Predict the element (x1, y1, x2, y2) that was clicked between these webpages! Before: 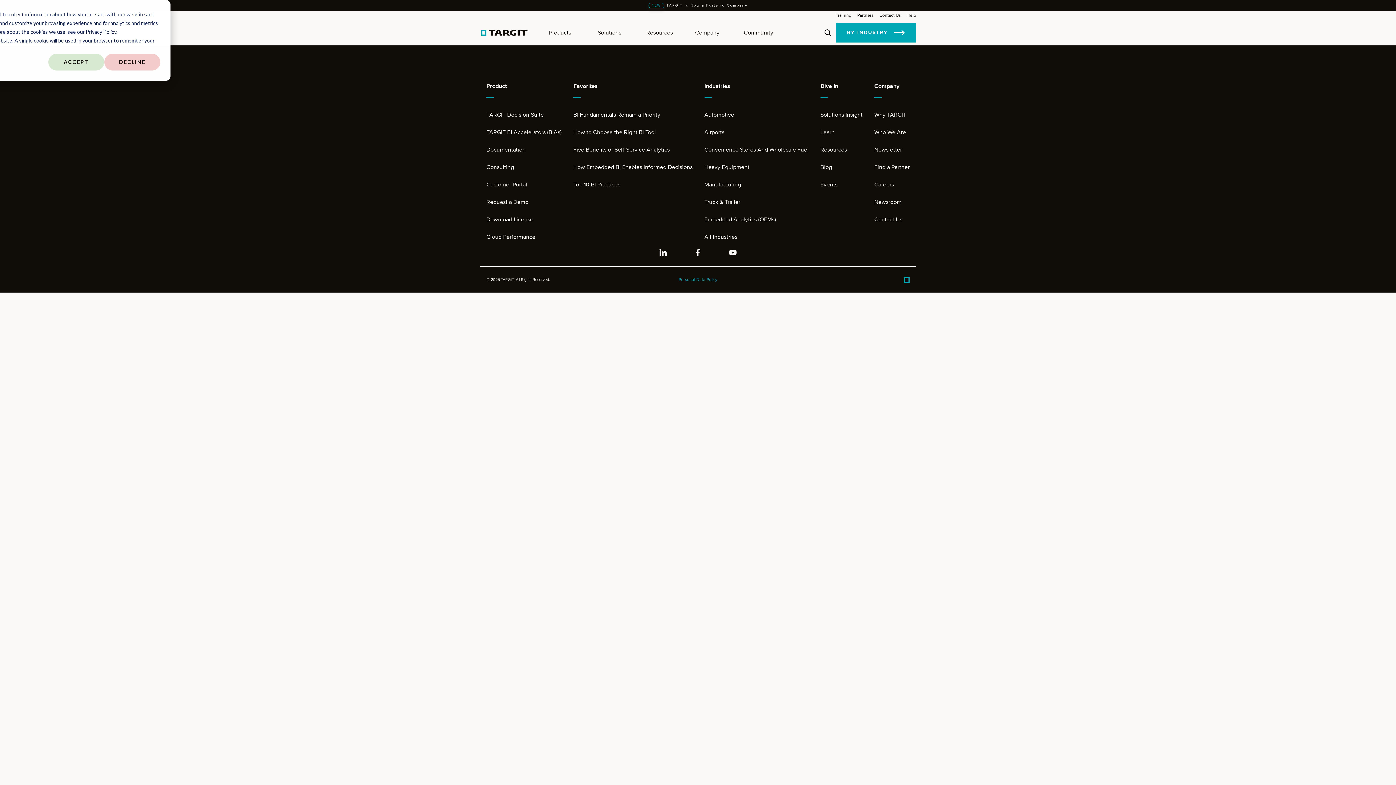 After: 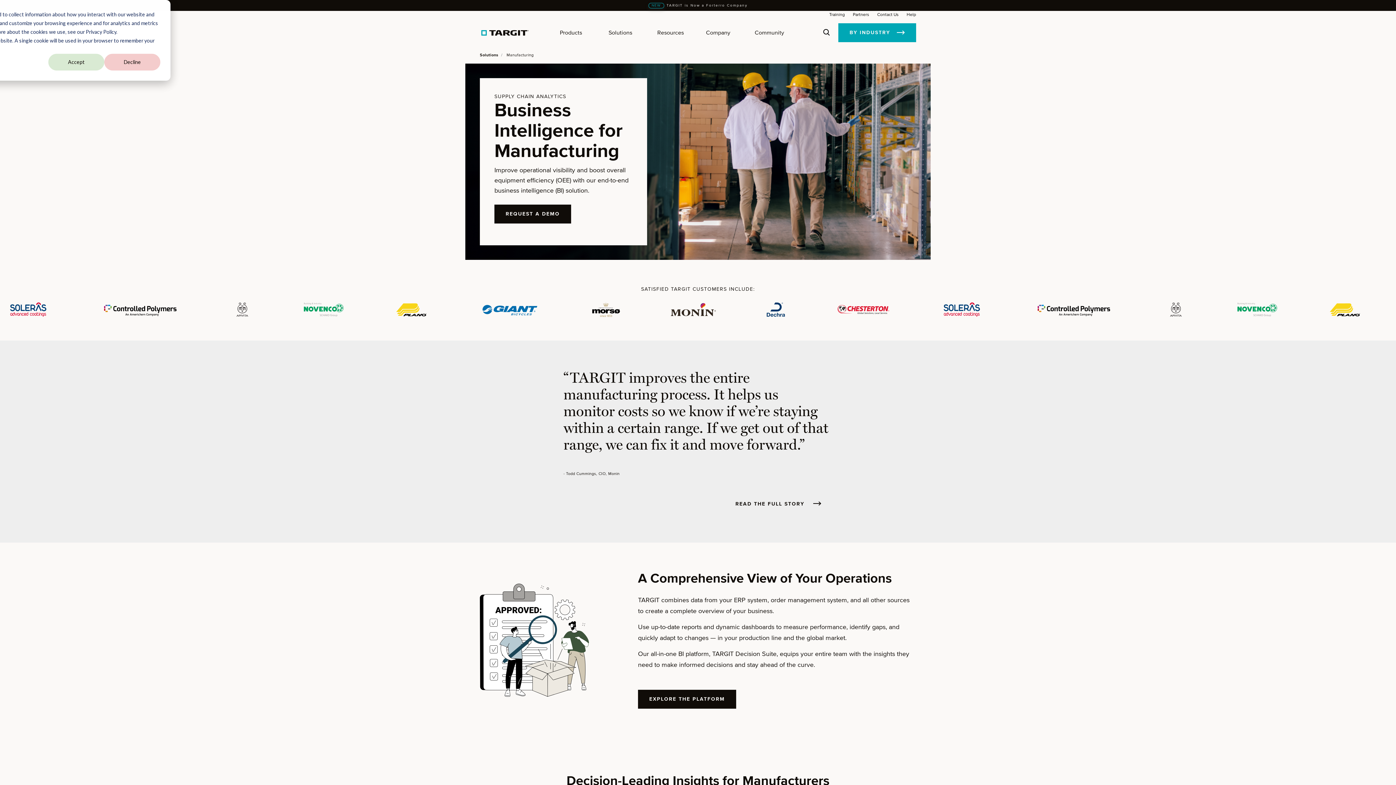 Action: bbox: (704, 179, 808, 196) label: Manufacturing